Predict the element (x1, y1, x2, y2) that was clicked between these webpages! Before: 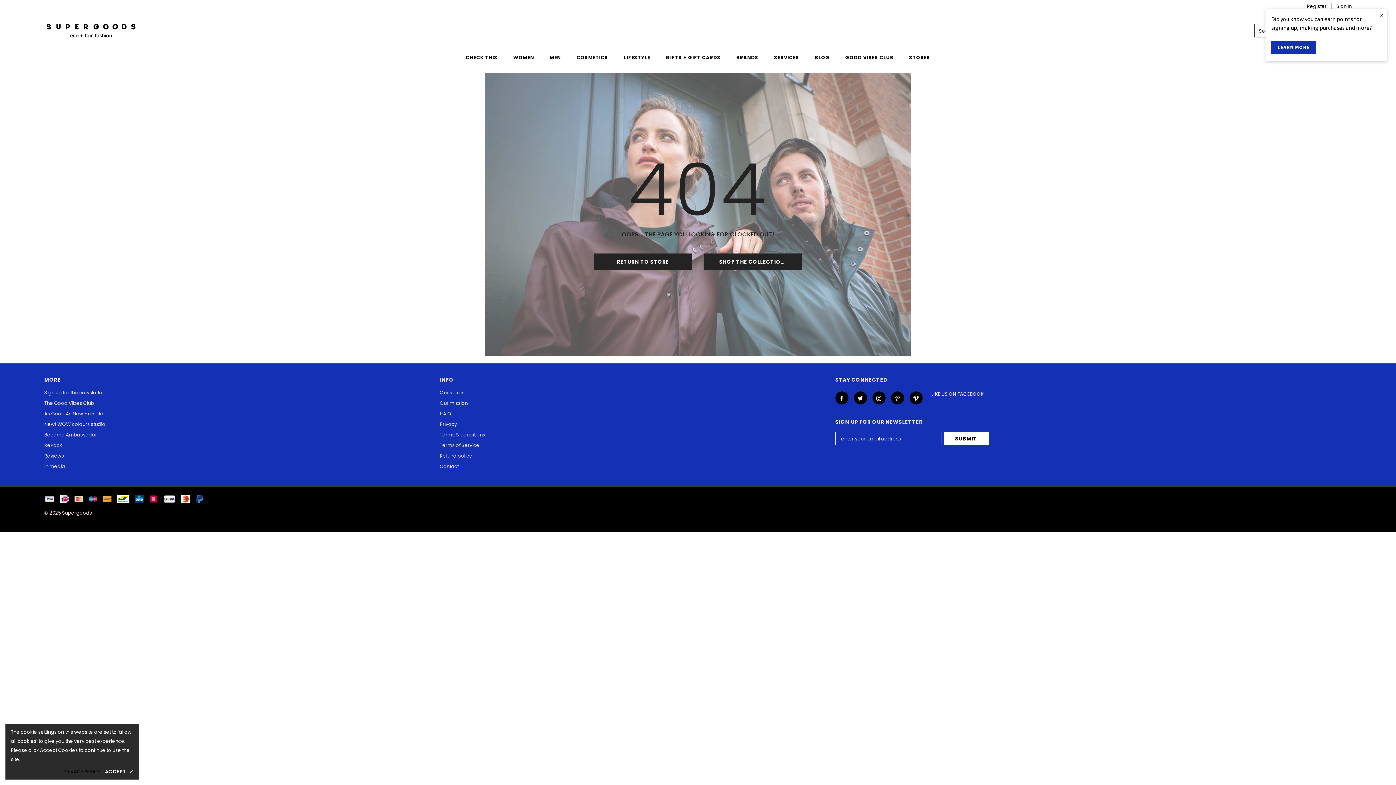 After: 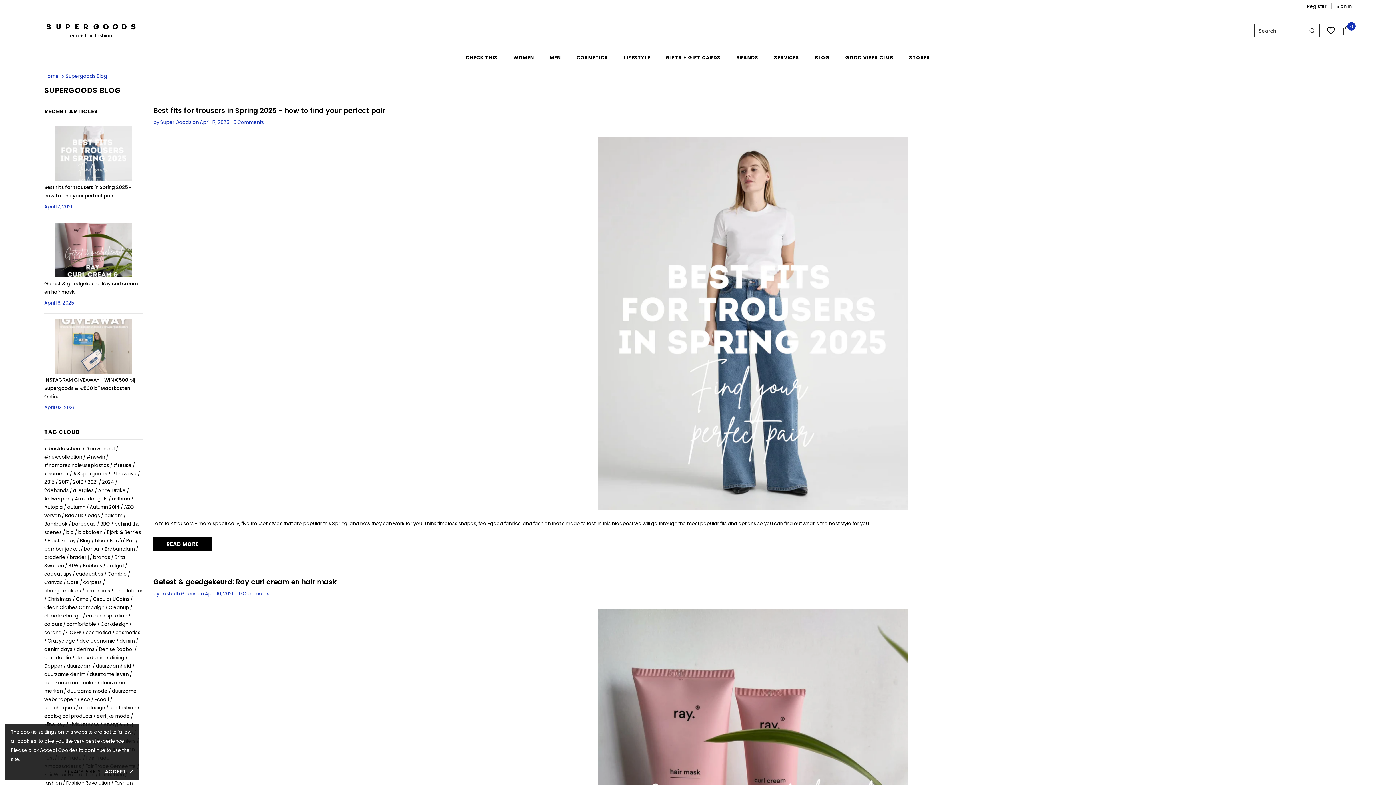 Action: label: BLOG bbox: (815, 49, 829, 65)